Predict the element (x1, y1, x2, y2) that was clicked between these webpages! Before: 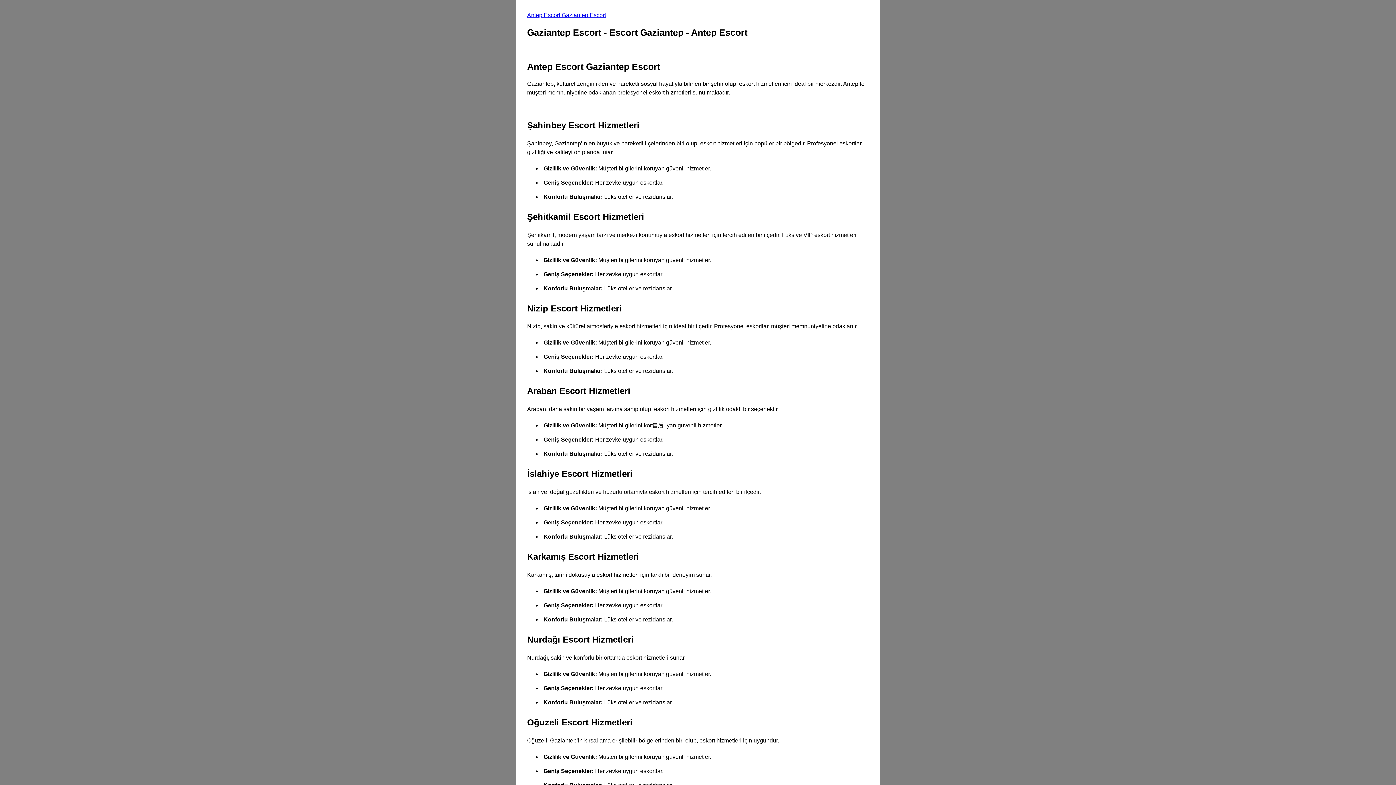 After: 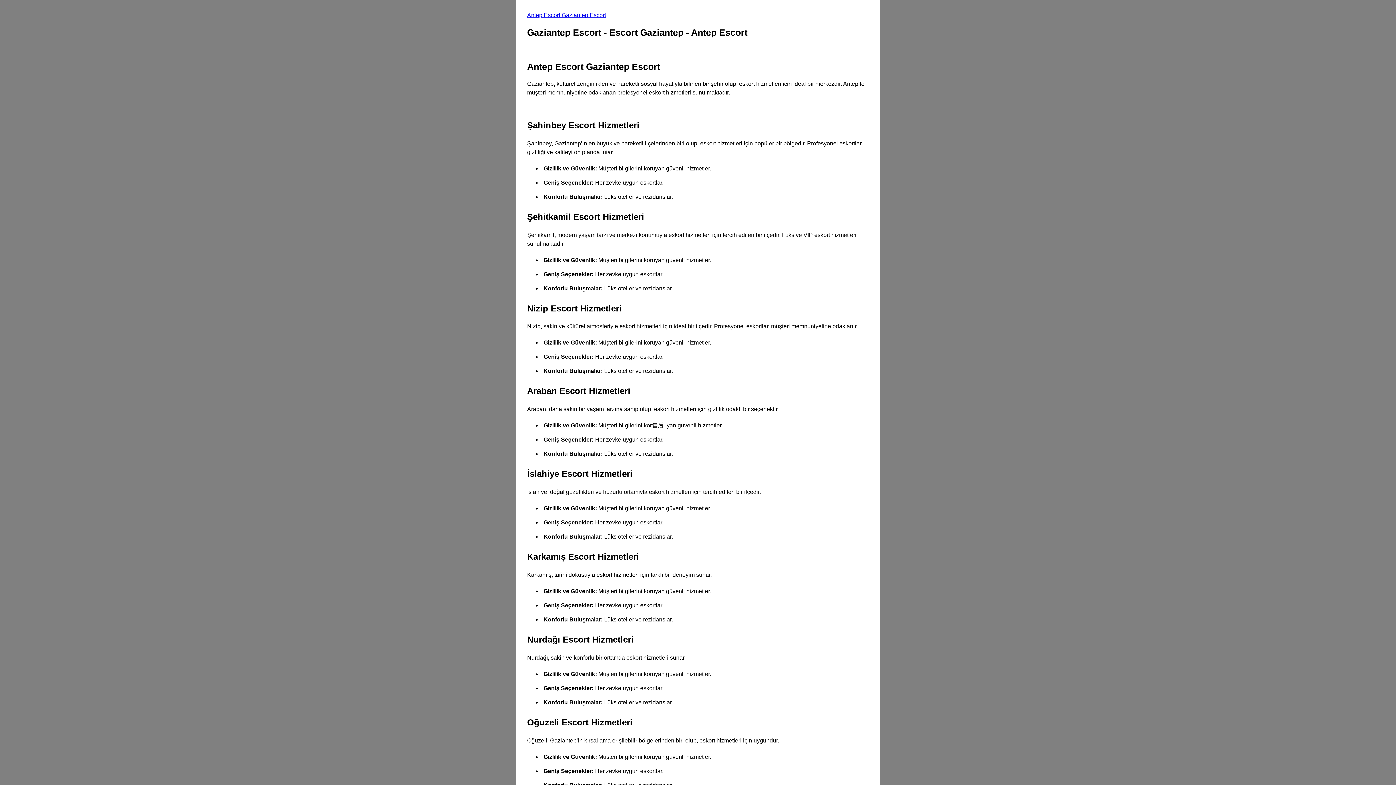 Action: label: Antep Escort Gaziantep Escort bbox: (527, 12, 606, 18)